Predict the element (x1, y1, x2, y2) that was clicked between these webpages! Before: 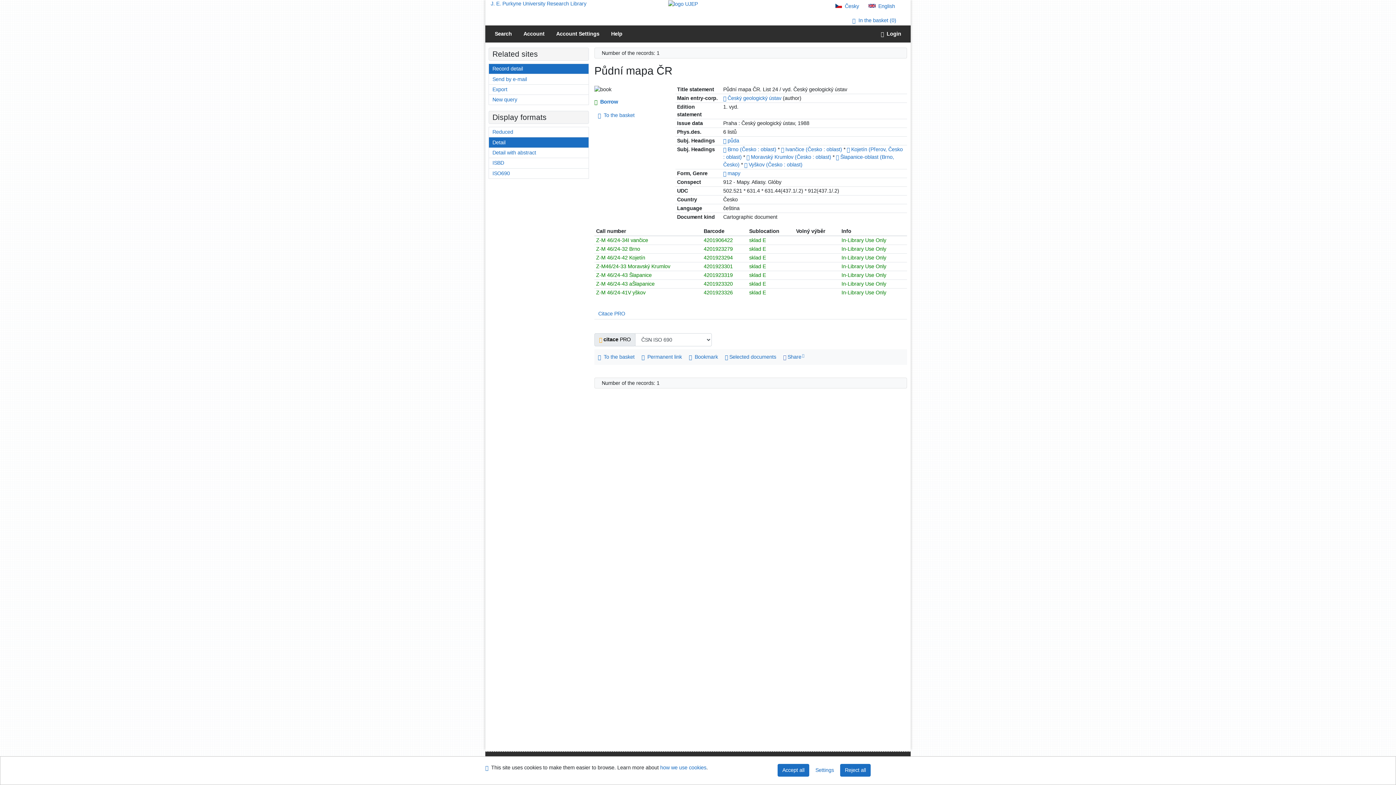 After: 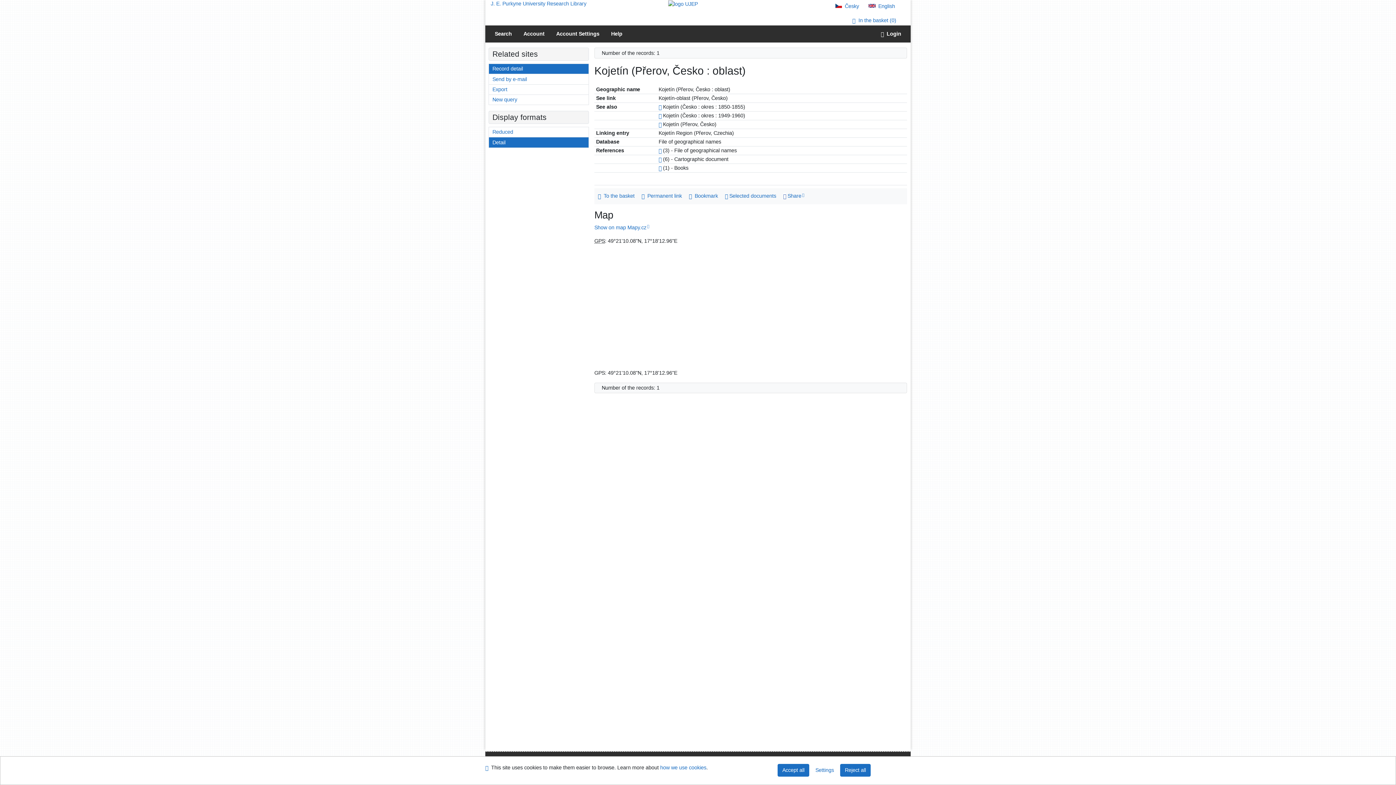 Action: label: Link to the related record bbox: (847, 146, 849, 152)